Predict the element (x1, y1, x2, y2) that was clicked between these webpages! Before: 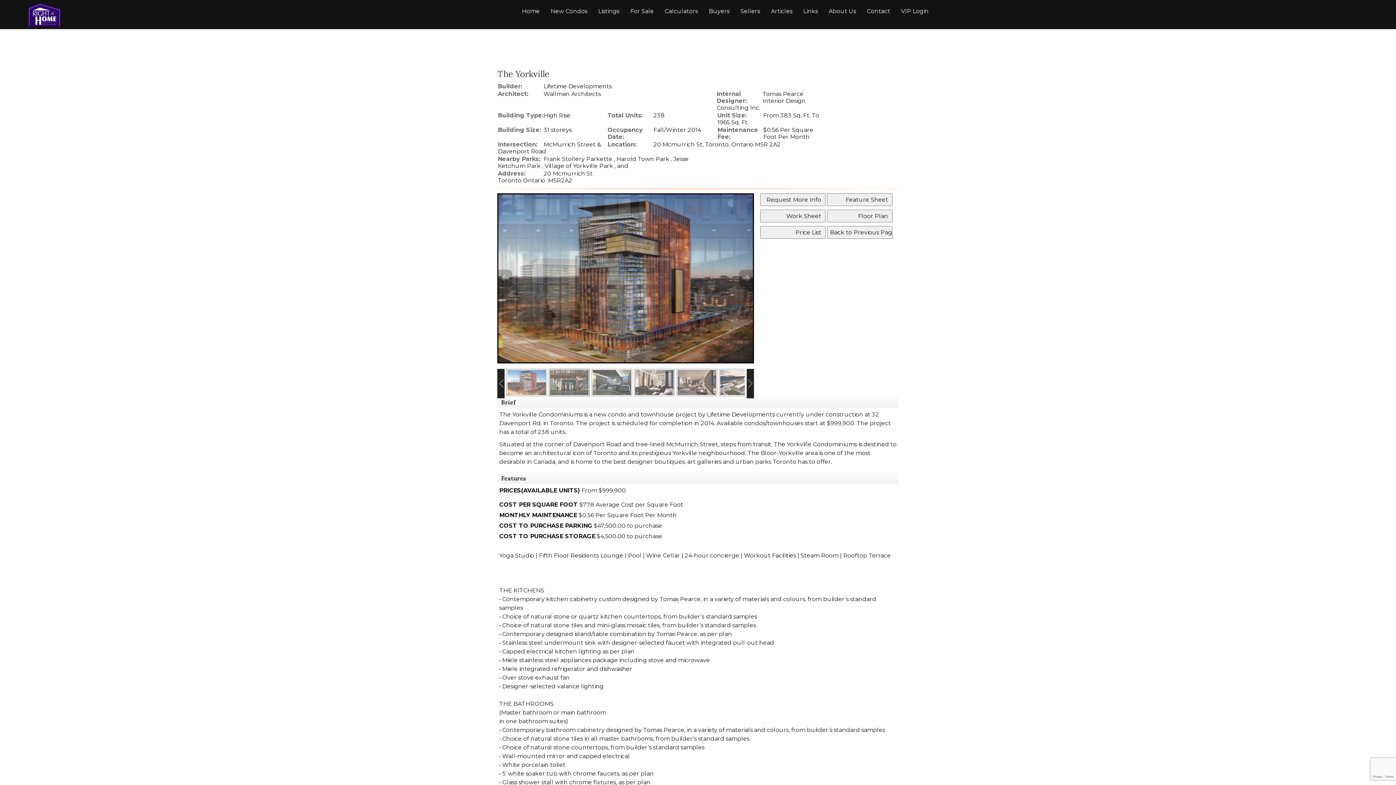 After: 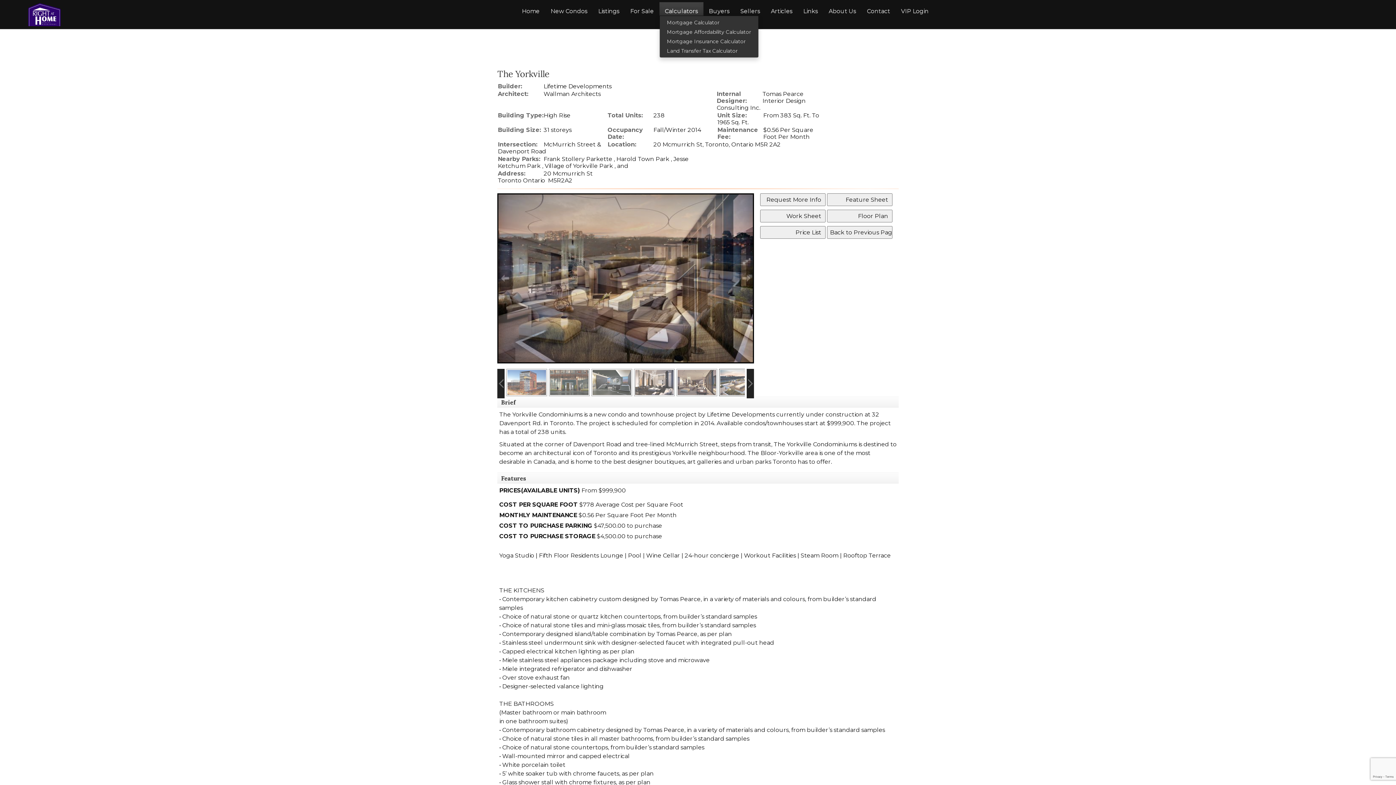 Action: label: Calculators bbox: (659, 2, 703, 15)